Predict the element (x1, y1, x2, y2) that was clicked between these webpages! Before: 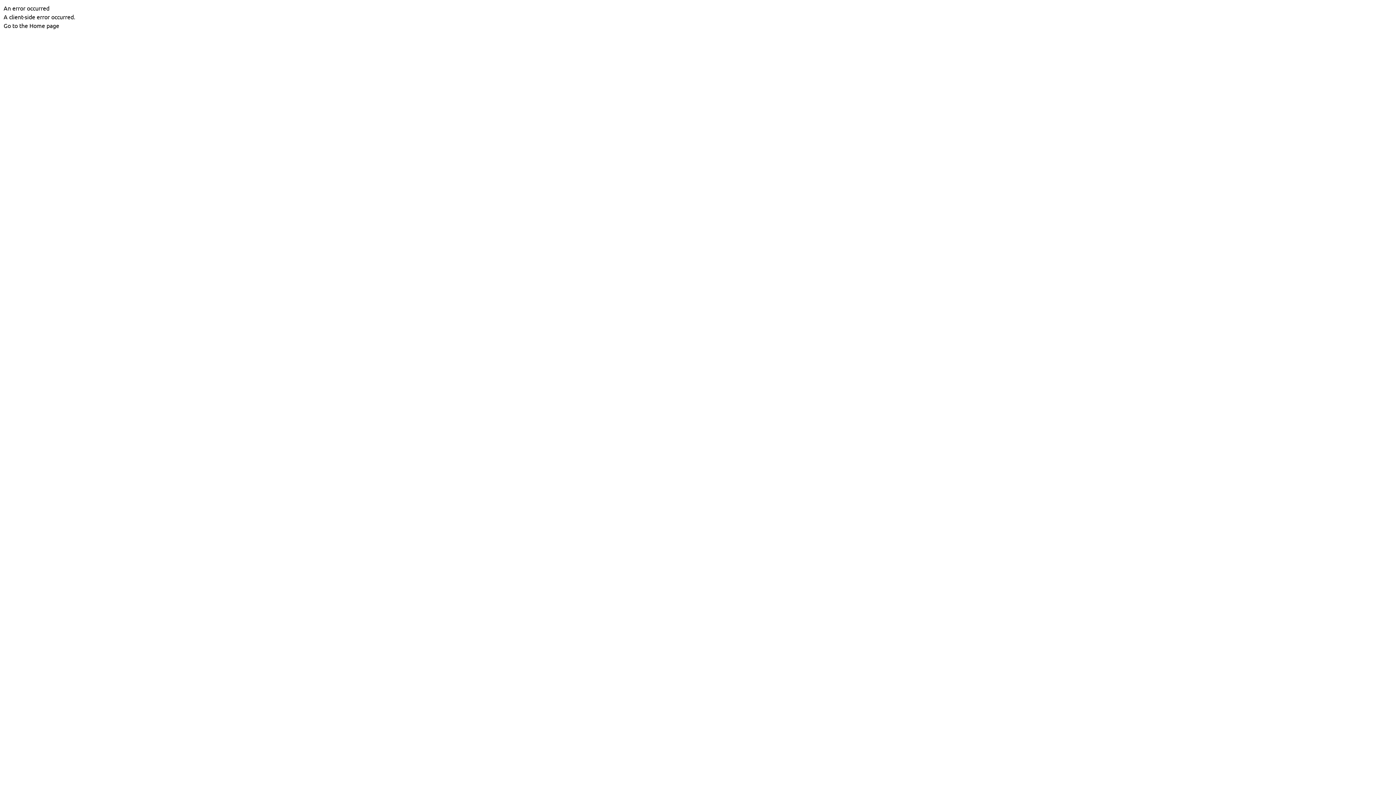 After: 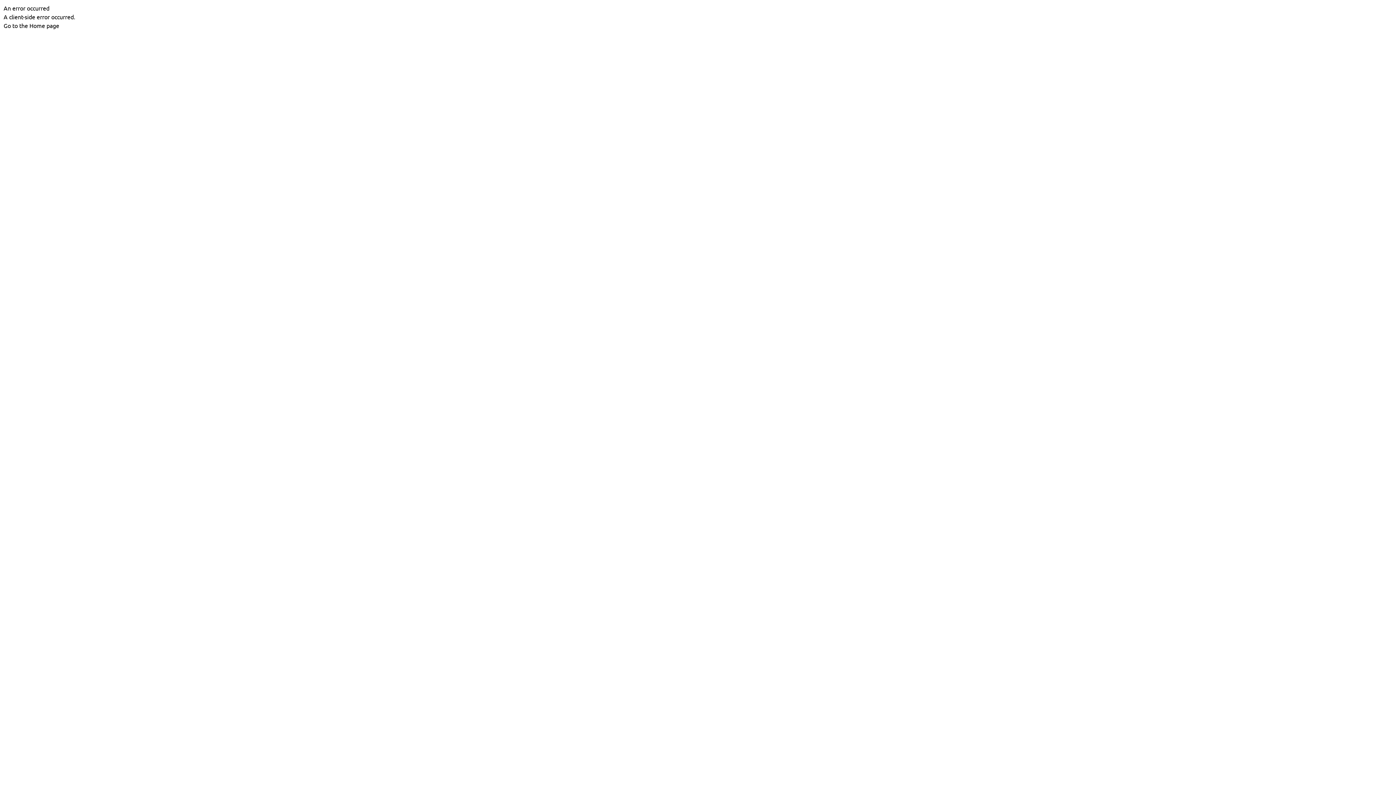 Action: bbox: (3, 21, 59, 29) label: Go to the Home page